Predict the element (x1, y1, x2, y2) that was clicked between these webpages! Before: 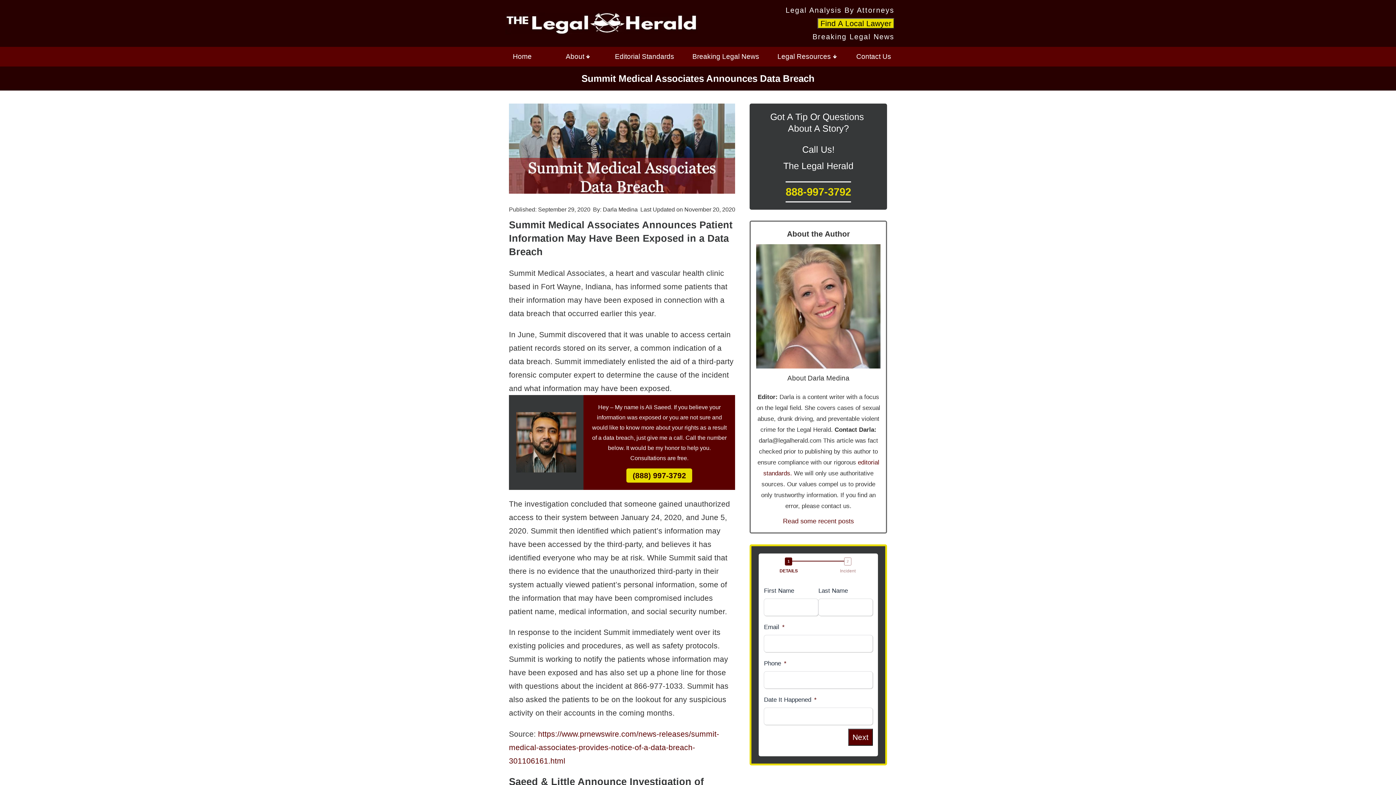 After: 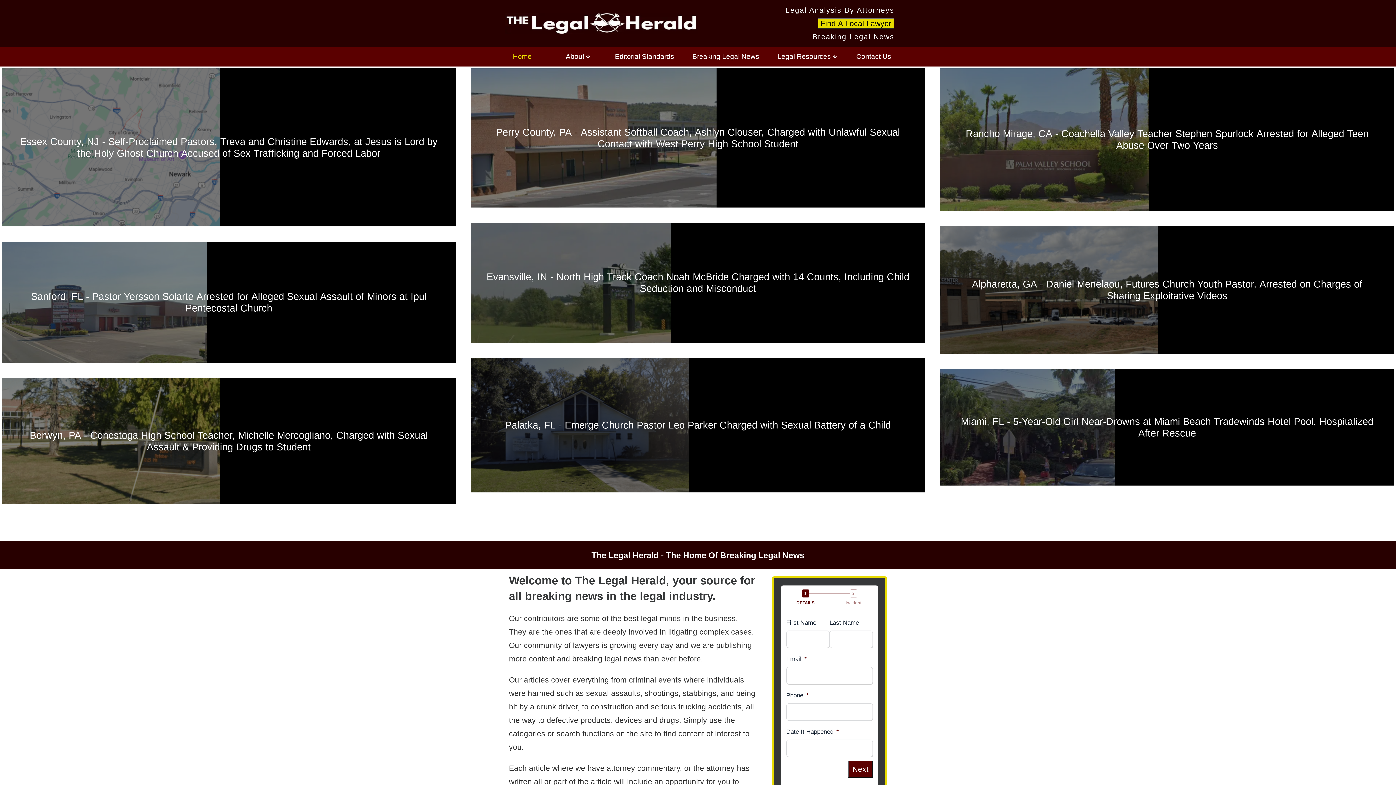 Action: label: Home bbox: (498, 46, 546, 66)